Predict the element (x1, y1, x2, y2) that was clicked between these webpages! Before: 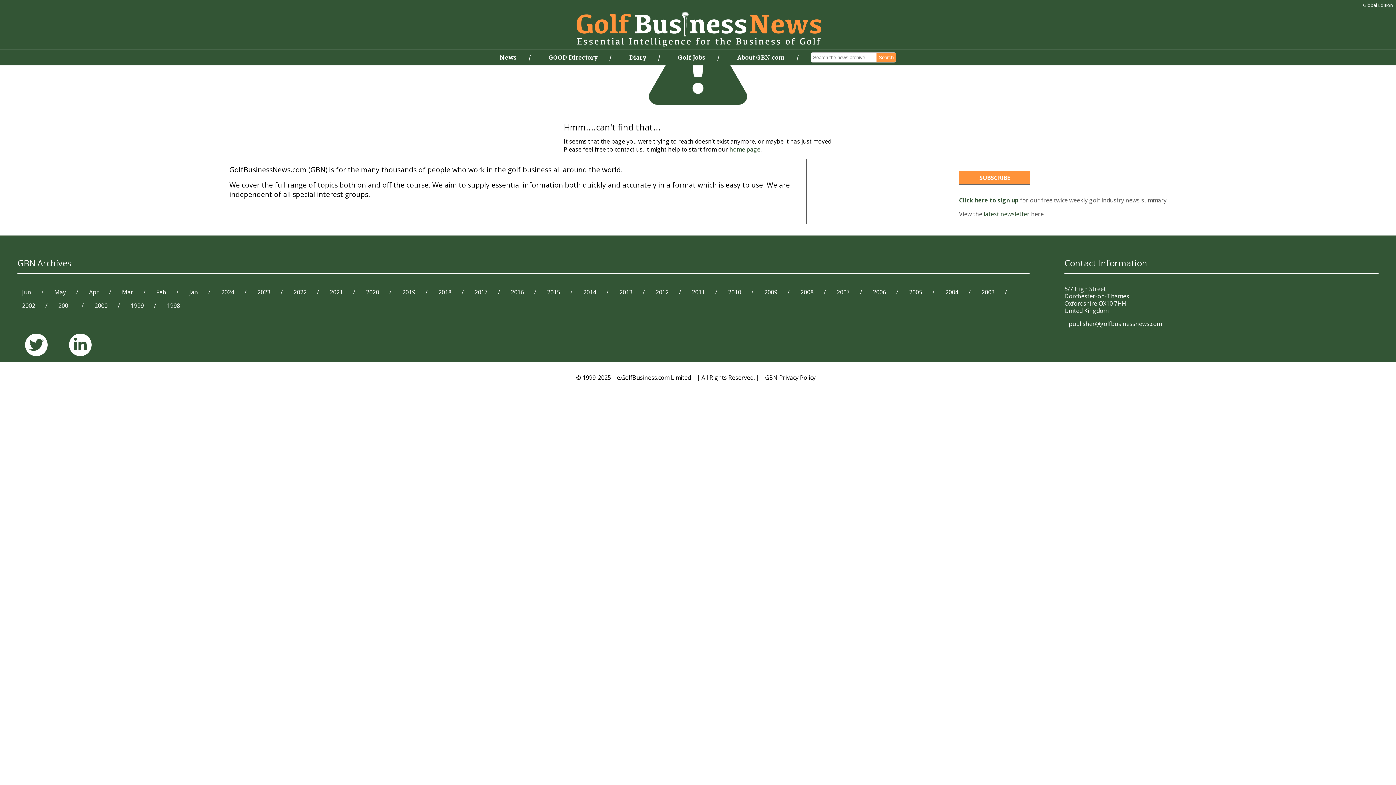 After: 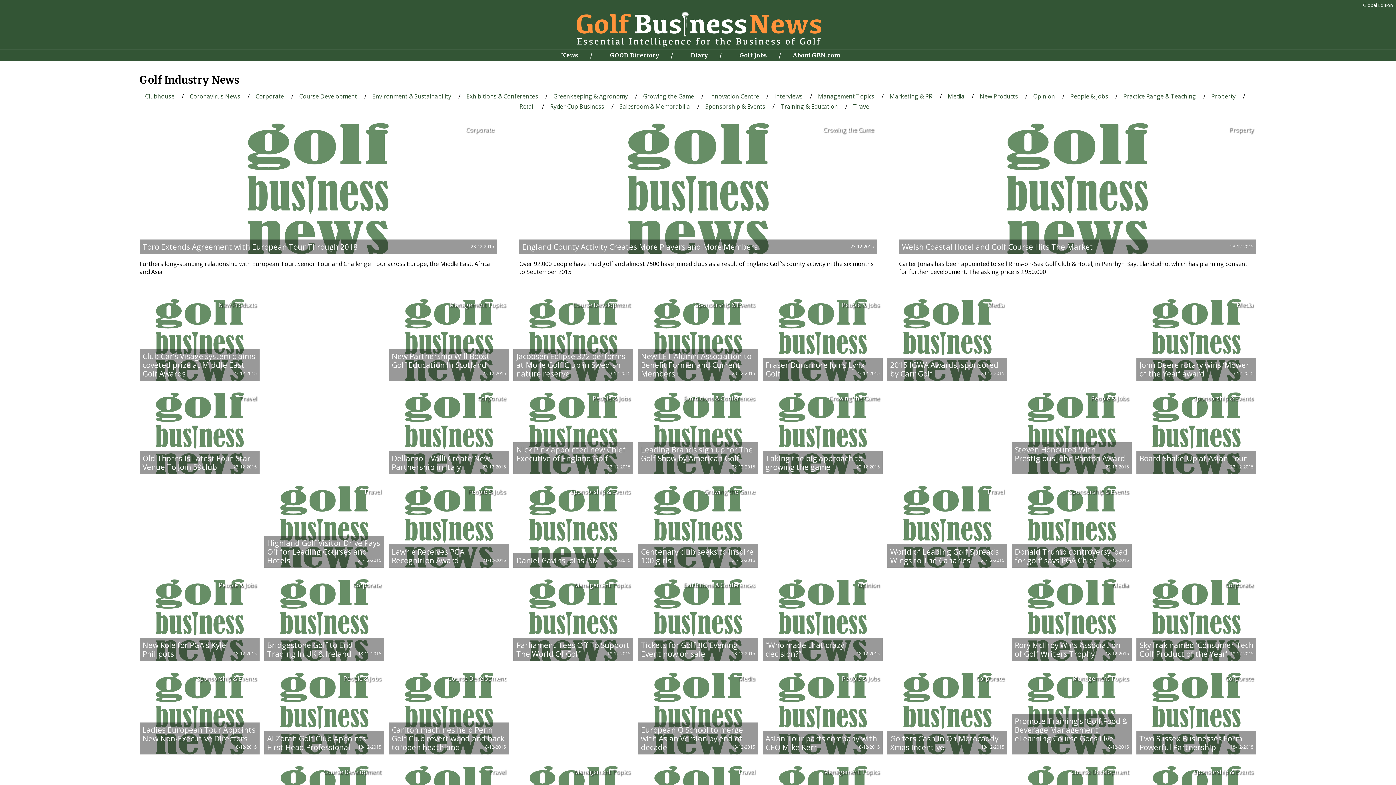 Action: label: 2015 bbox: (542, 283, 564, 300)